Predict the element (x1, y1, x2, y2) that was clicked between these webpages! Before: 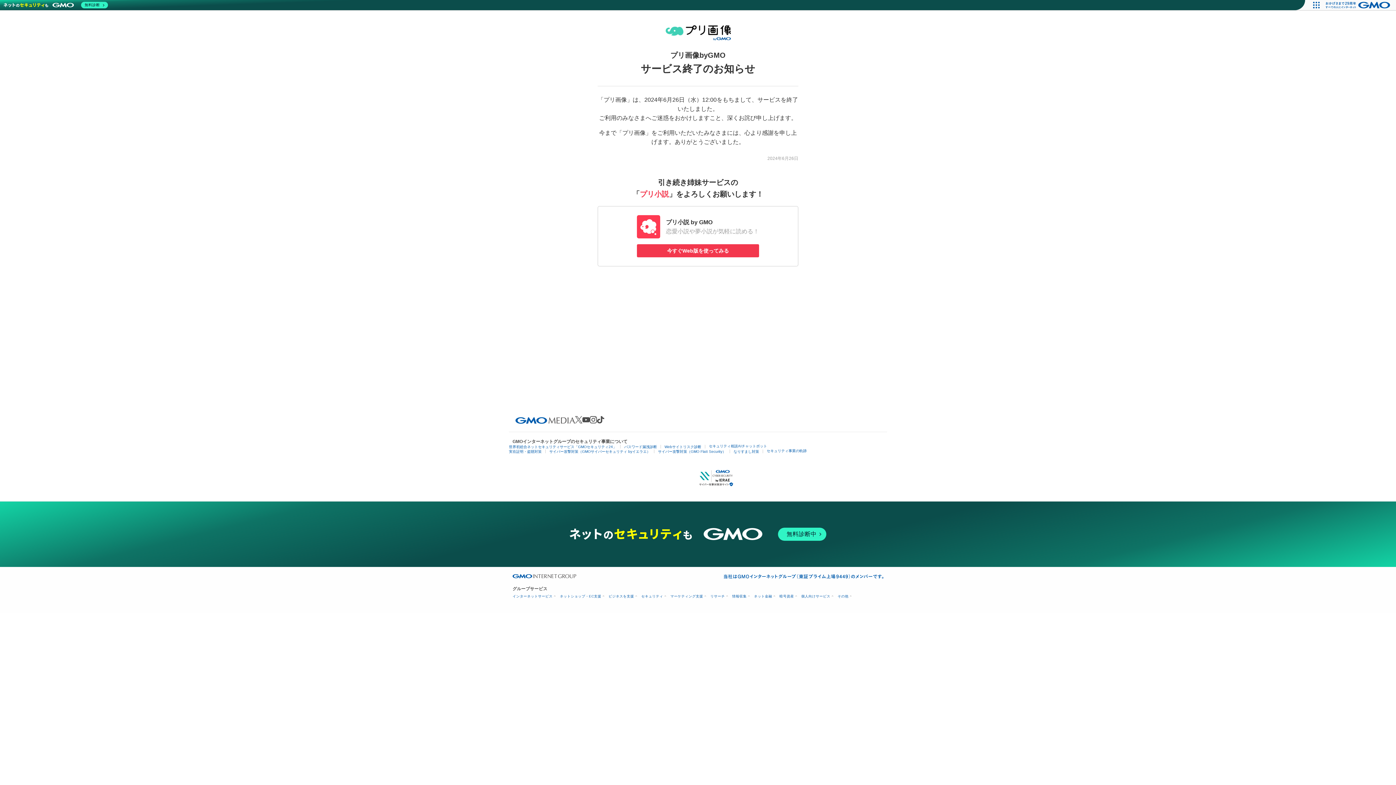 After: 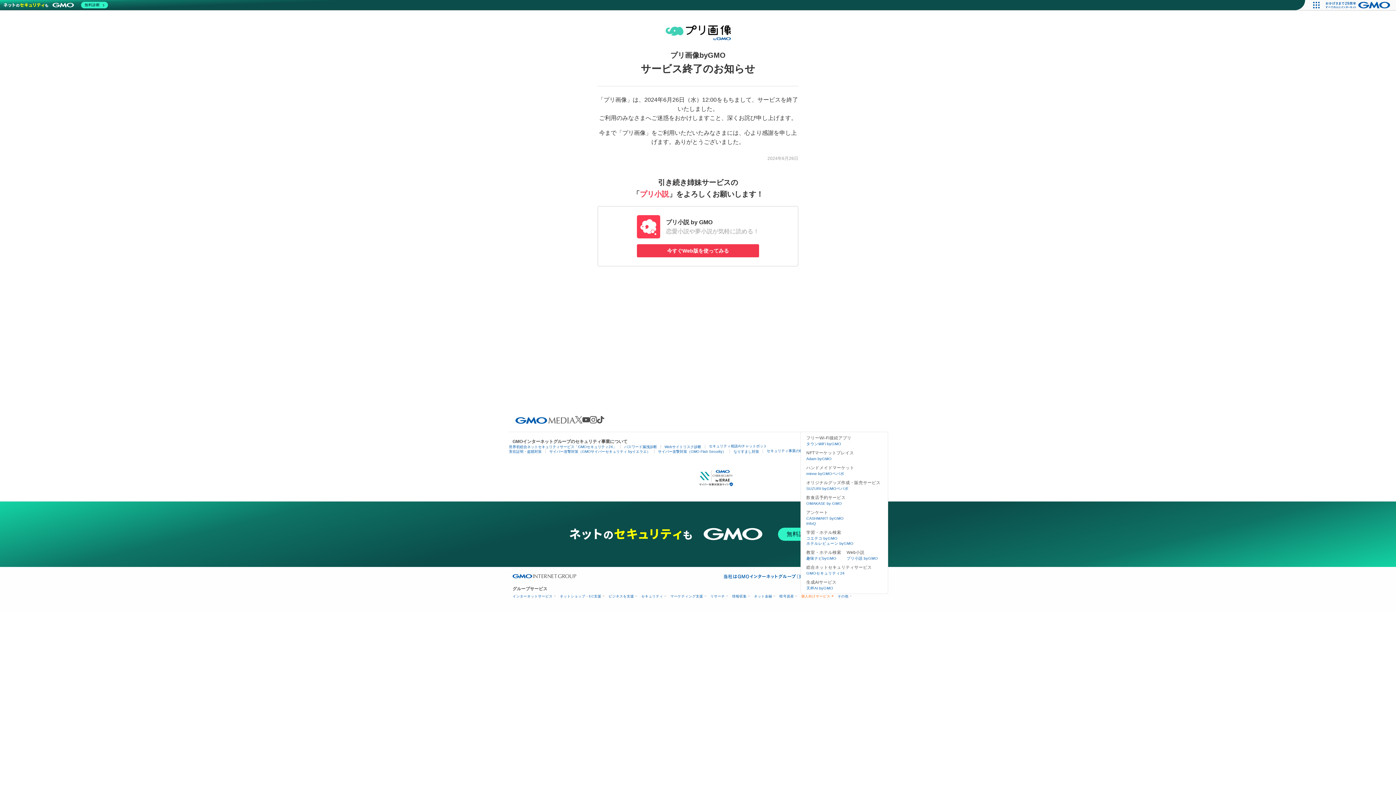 Action: label: 個人向けサービス bbox: (801, 594, 832, 598)